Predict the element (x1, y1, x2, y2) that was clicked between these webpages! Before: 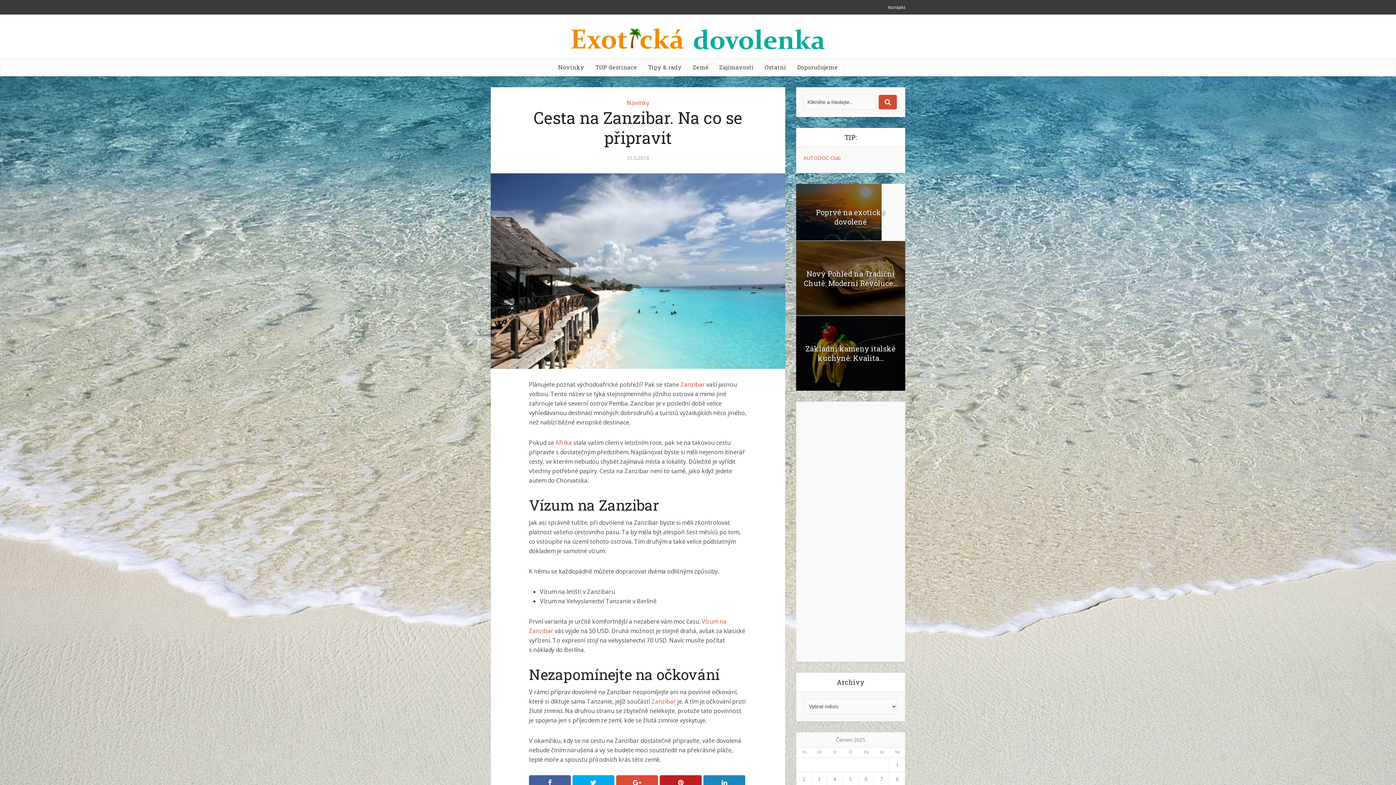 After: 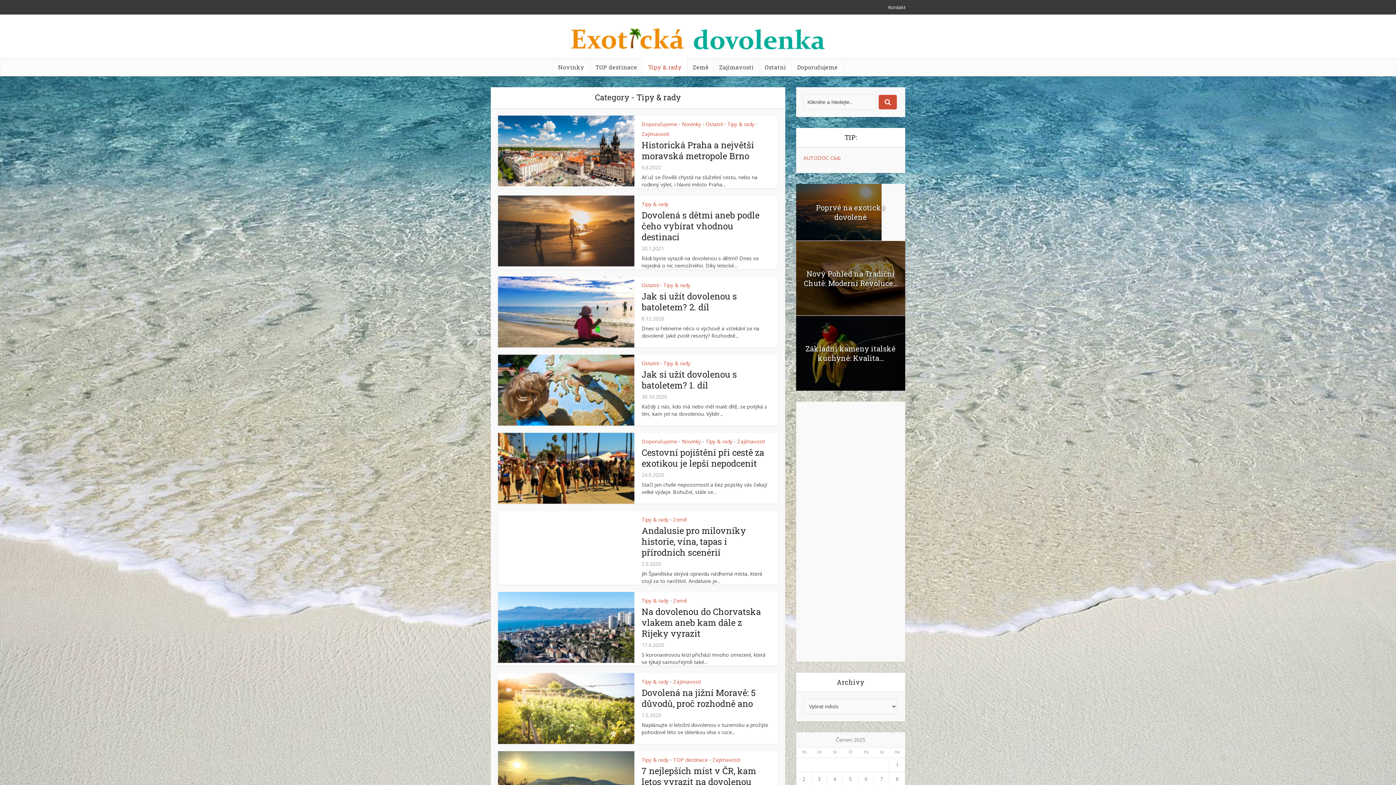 Action: bbox: (642, 58, 687, 76) label: Tipy & rady